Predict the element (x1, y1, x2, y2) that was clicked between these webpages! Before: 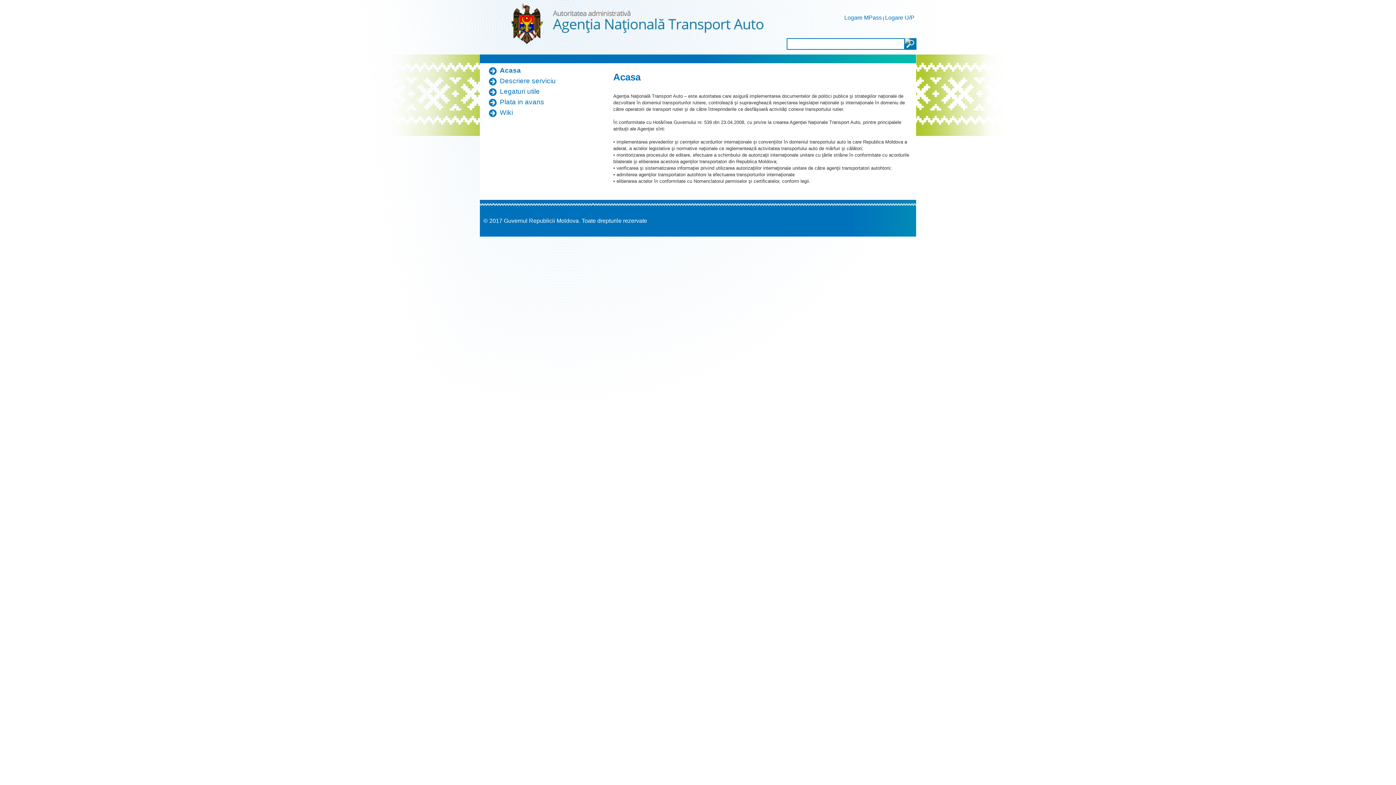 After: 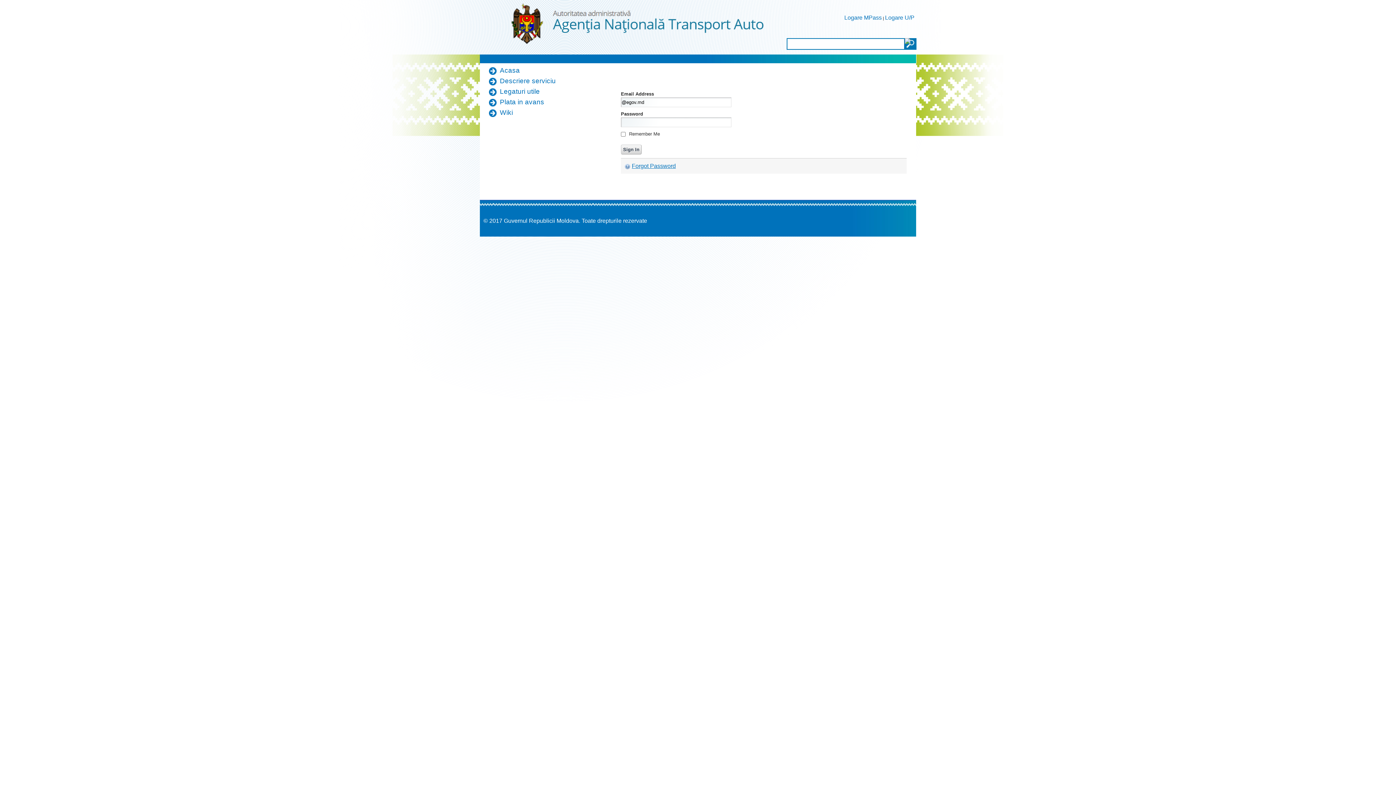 Action: label: Logare U/P bbox: (885, 14, 914, 20)